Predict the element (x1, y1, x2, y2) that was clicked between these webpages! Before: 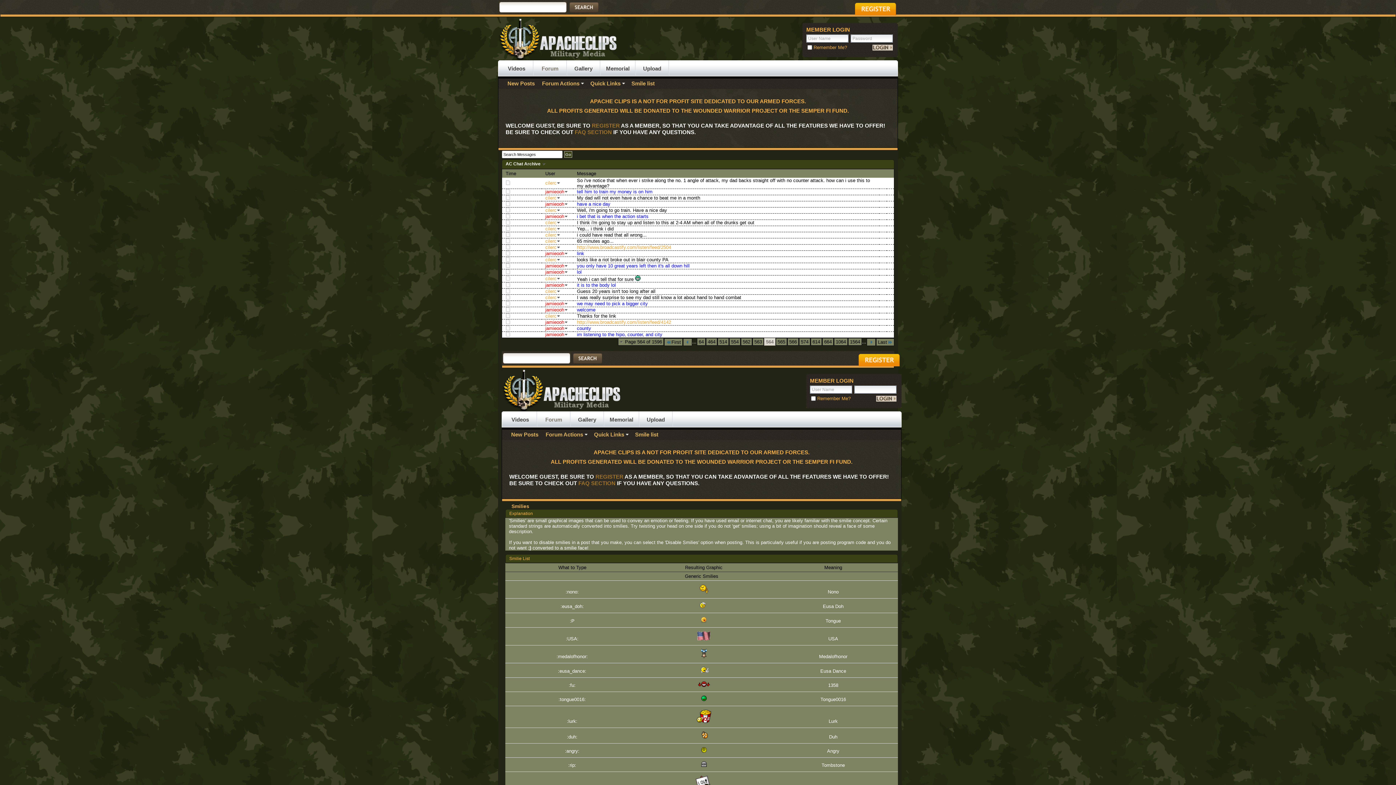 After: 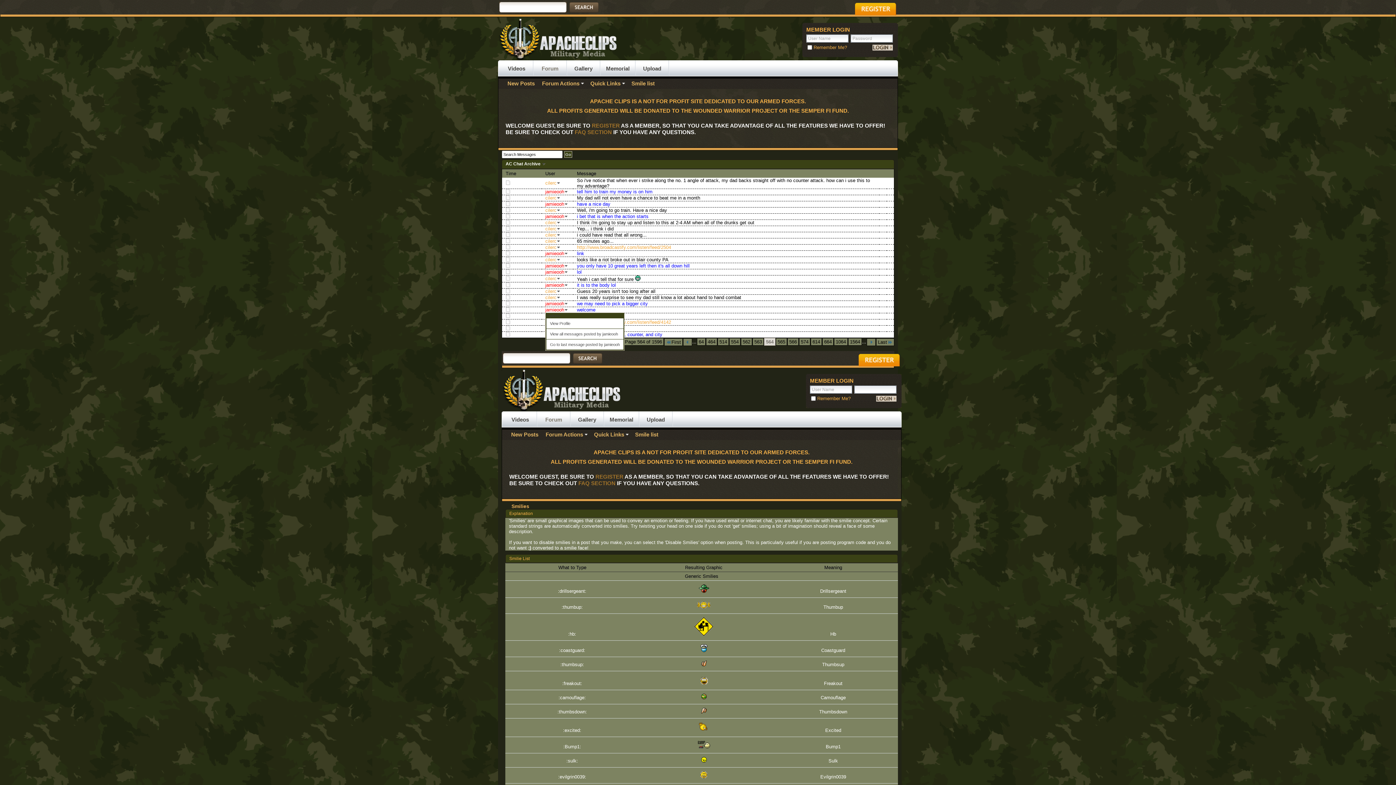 Action: label: jamieooh bbox: (545, 307, 569, 312)